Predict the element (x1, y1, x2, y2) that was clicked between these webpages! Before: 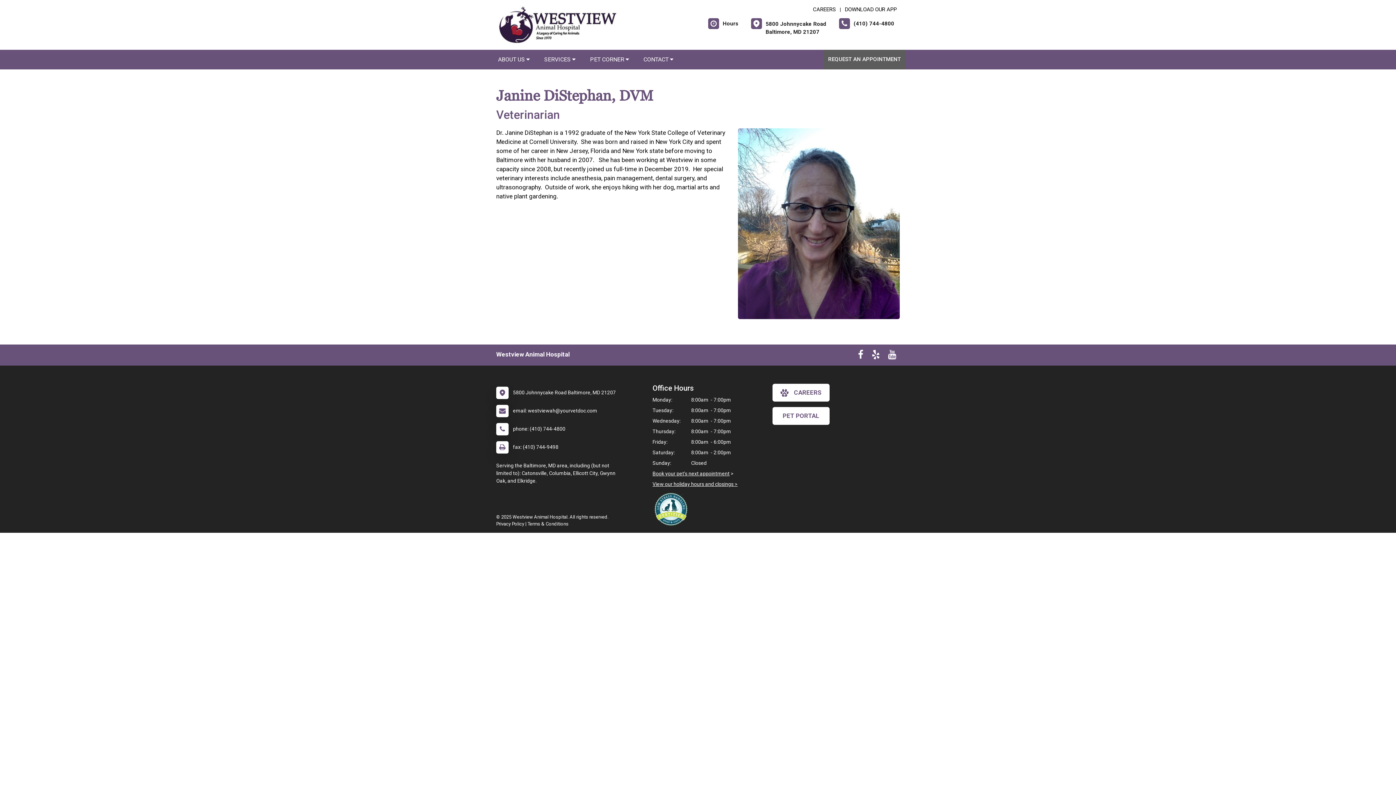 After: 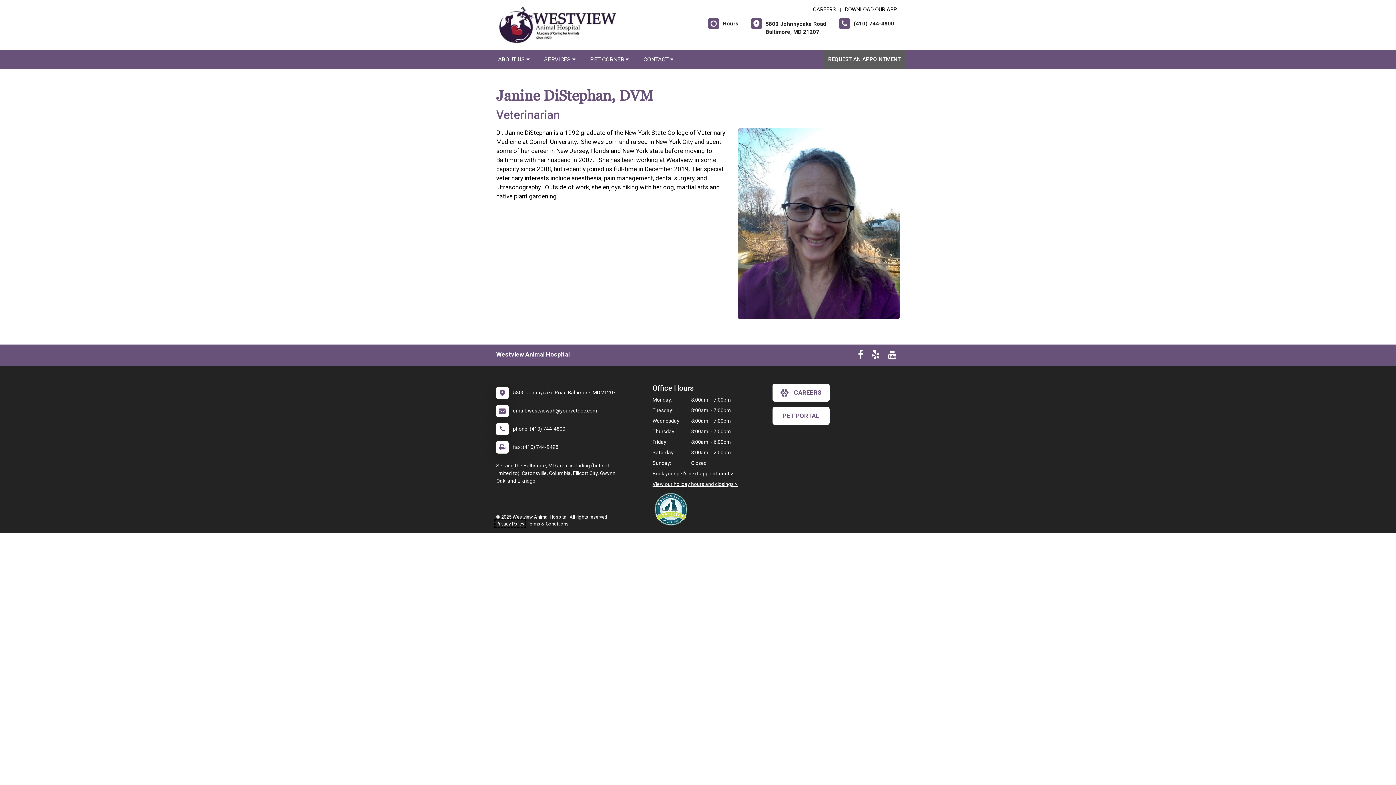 Action: bbox: (496, 521, 524, 527) label: New window to privacy policy pdf